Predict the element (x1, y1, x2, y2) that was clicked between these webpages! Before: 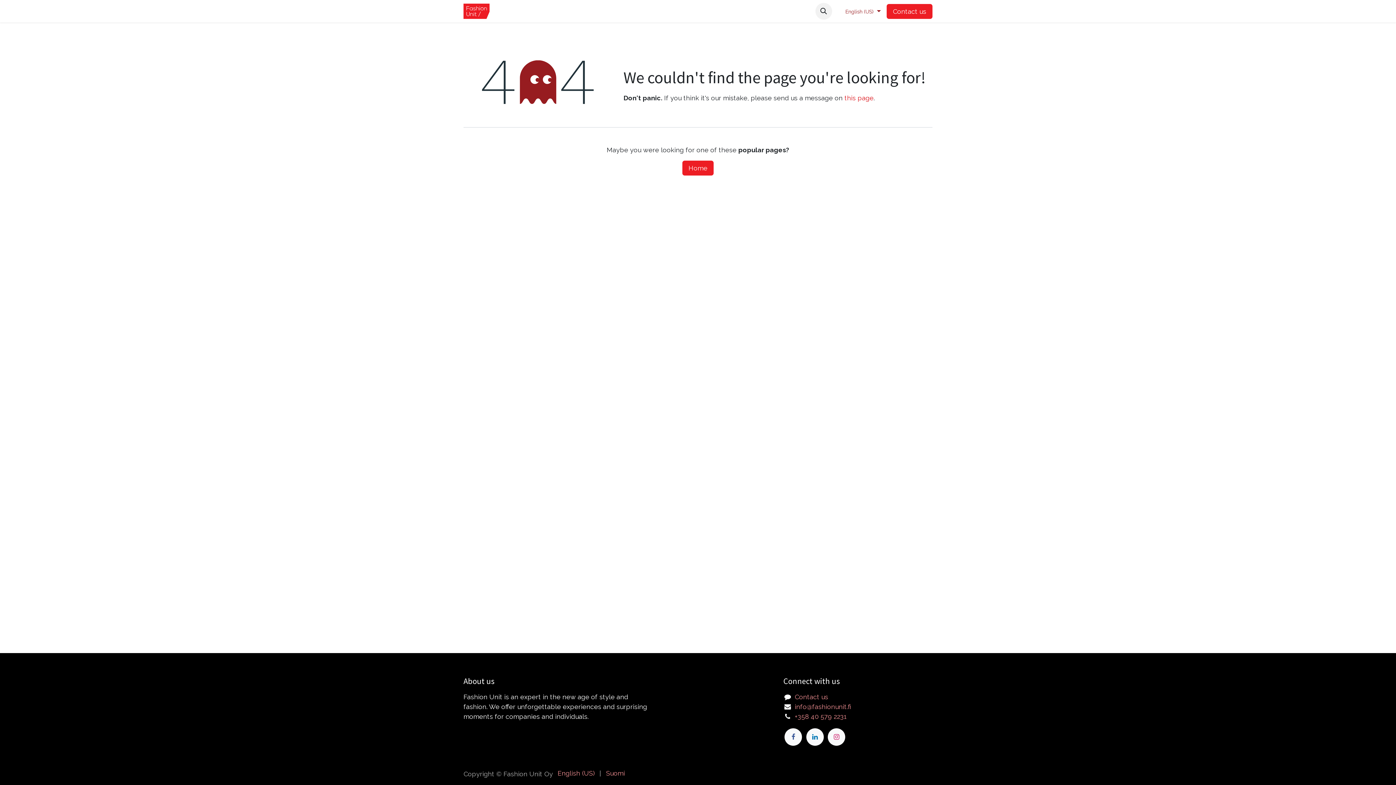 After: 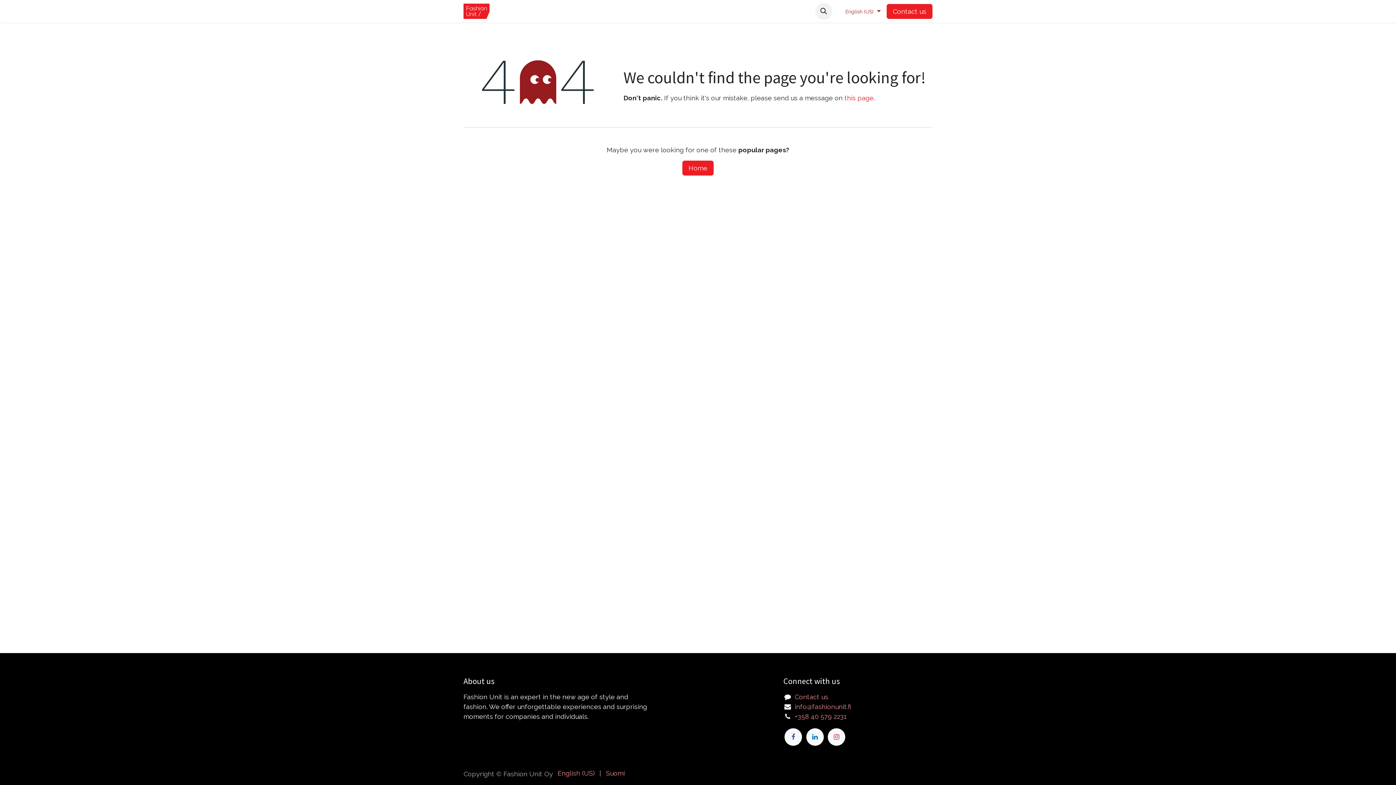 Action: bbox: (832, 3, 839, 19) label:  
